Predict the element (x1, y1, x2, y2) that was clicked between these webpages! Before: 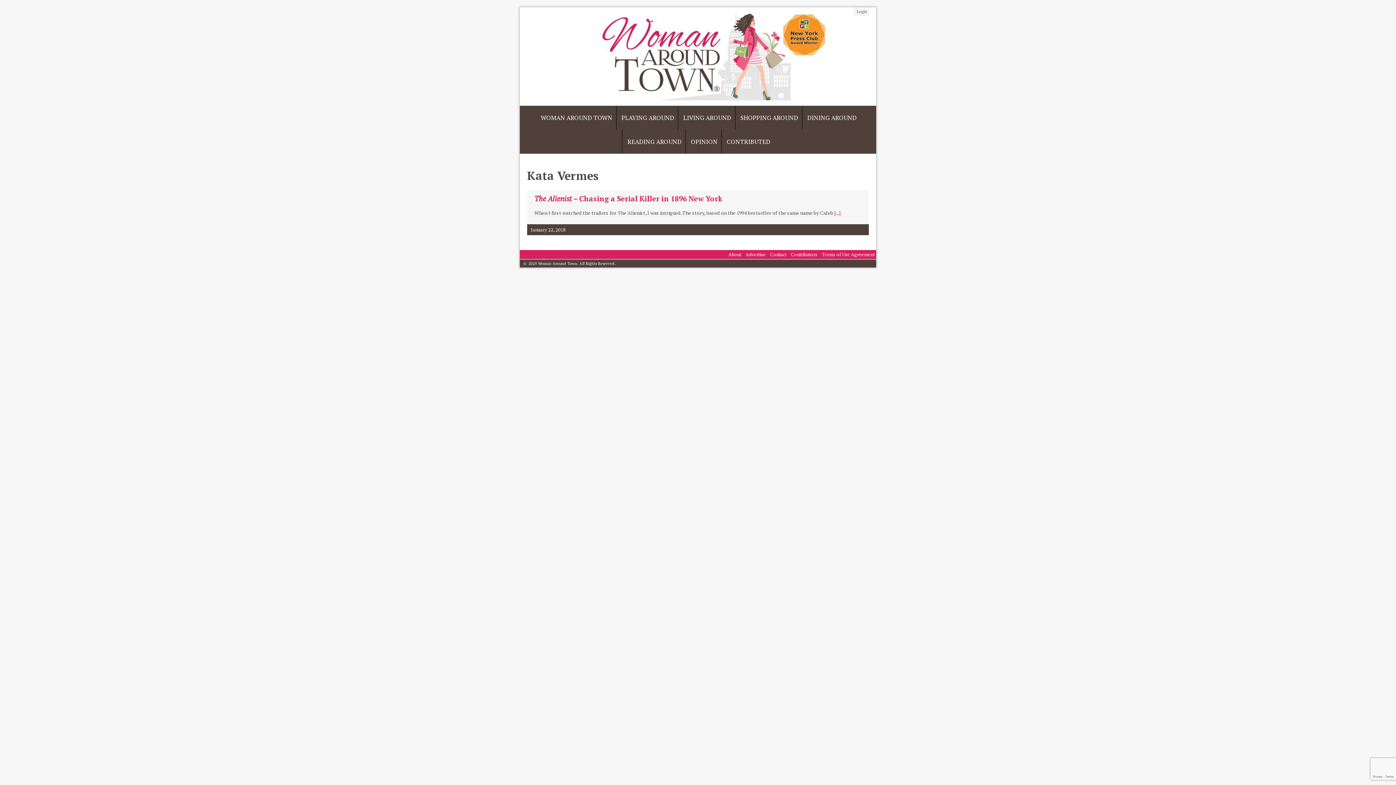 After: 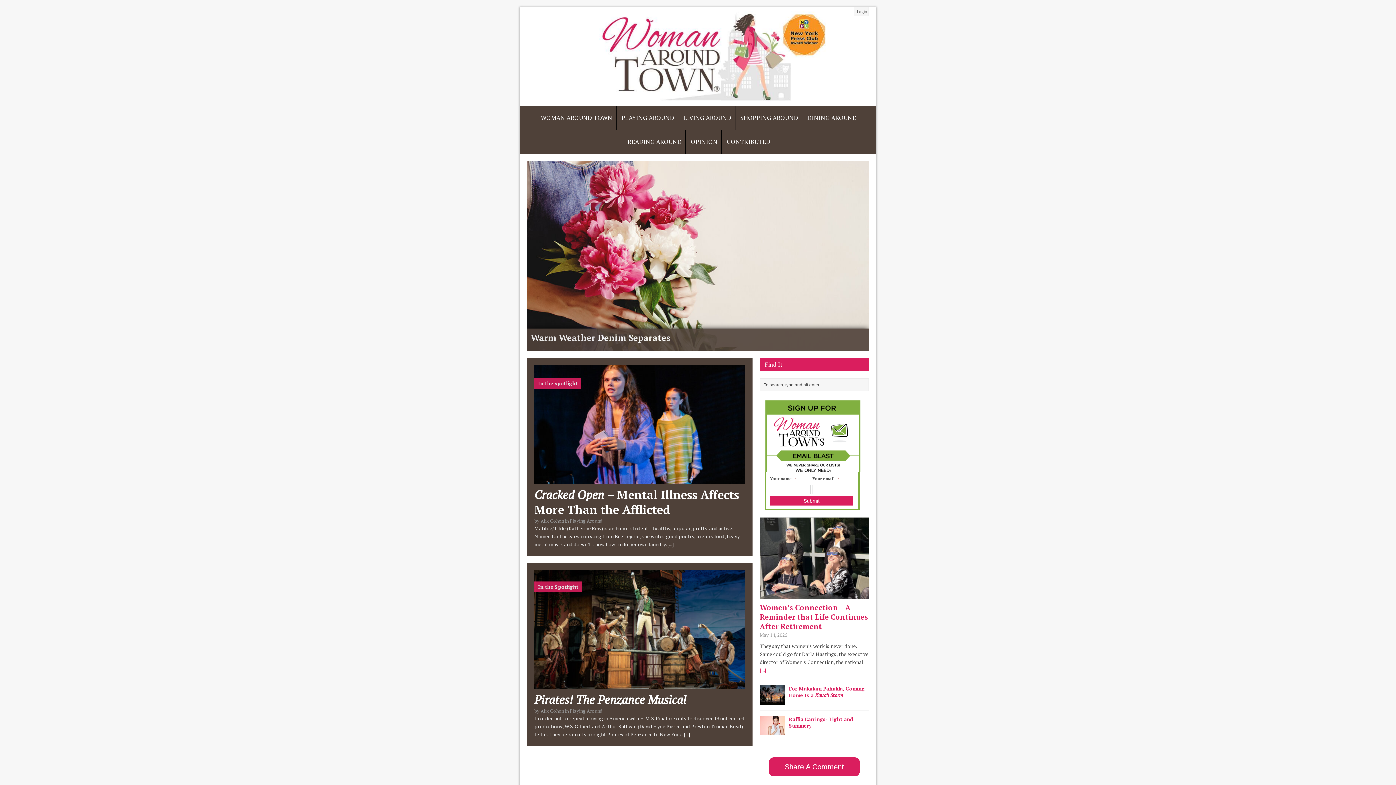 Action: bbox: (520, 7, 876, 105)